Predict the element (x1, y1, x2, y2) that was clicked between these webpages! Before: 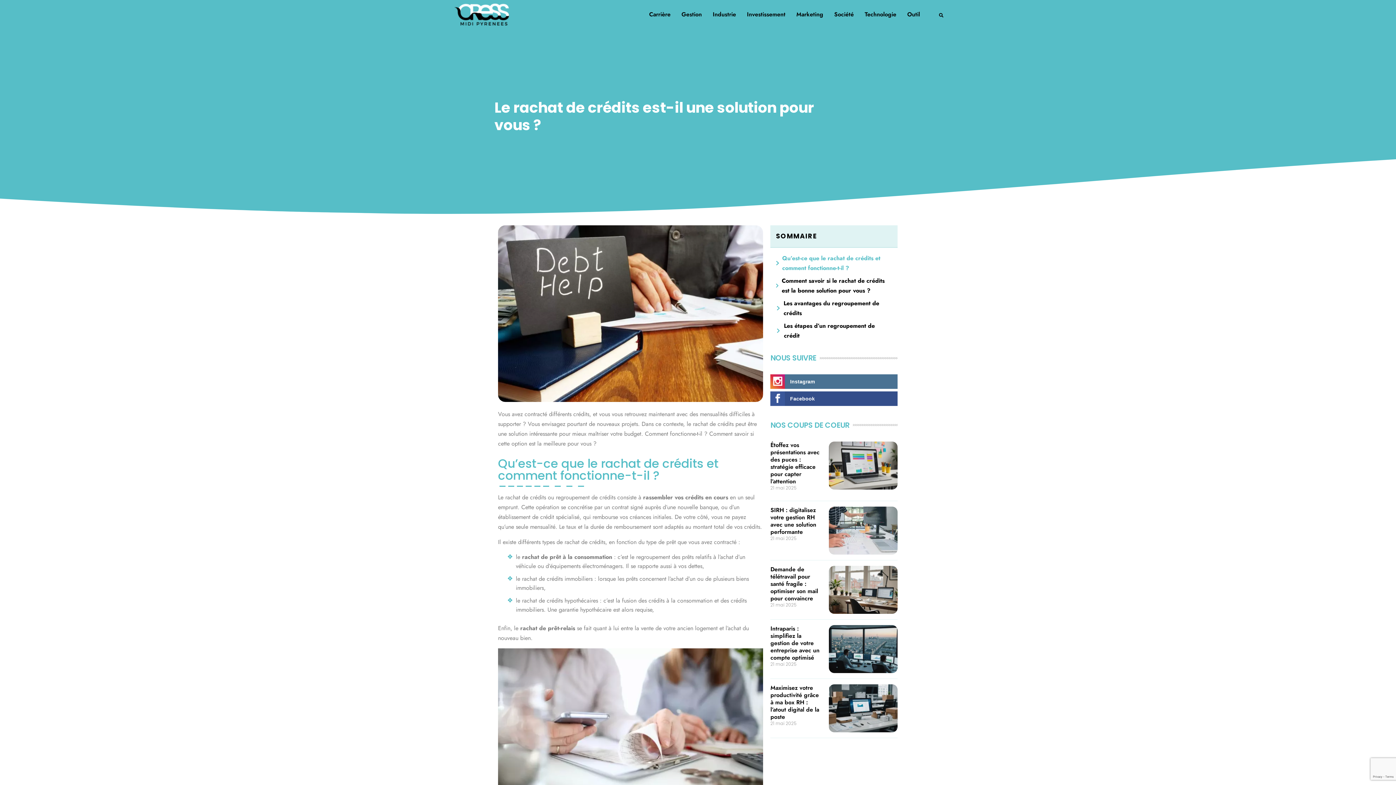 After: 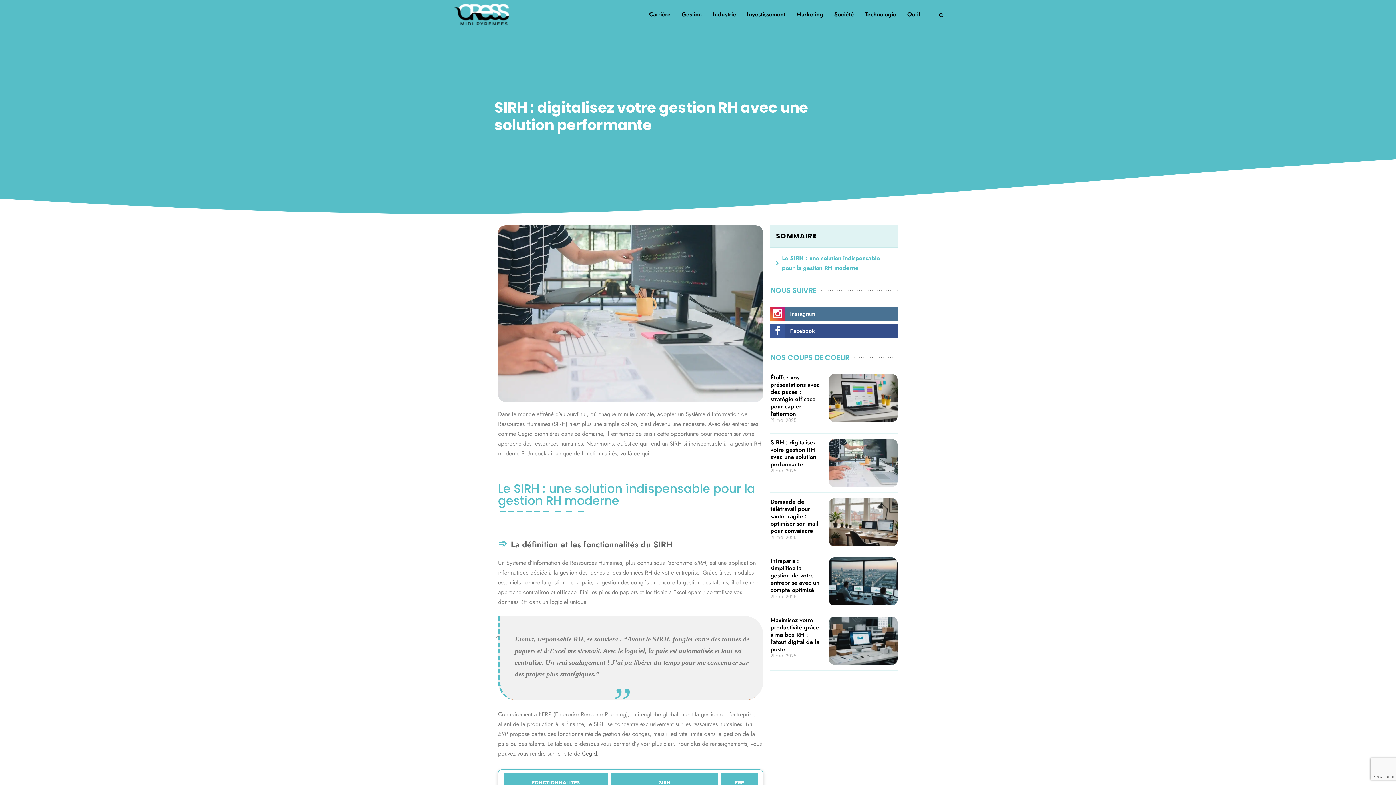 Action: bbox: (829, 506, 897, 554)